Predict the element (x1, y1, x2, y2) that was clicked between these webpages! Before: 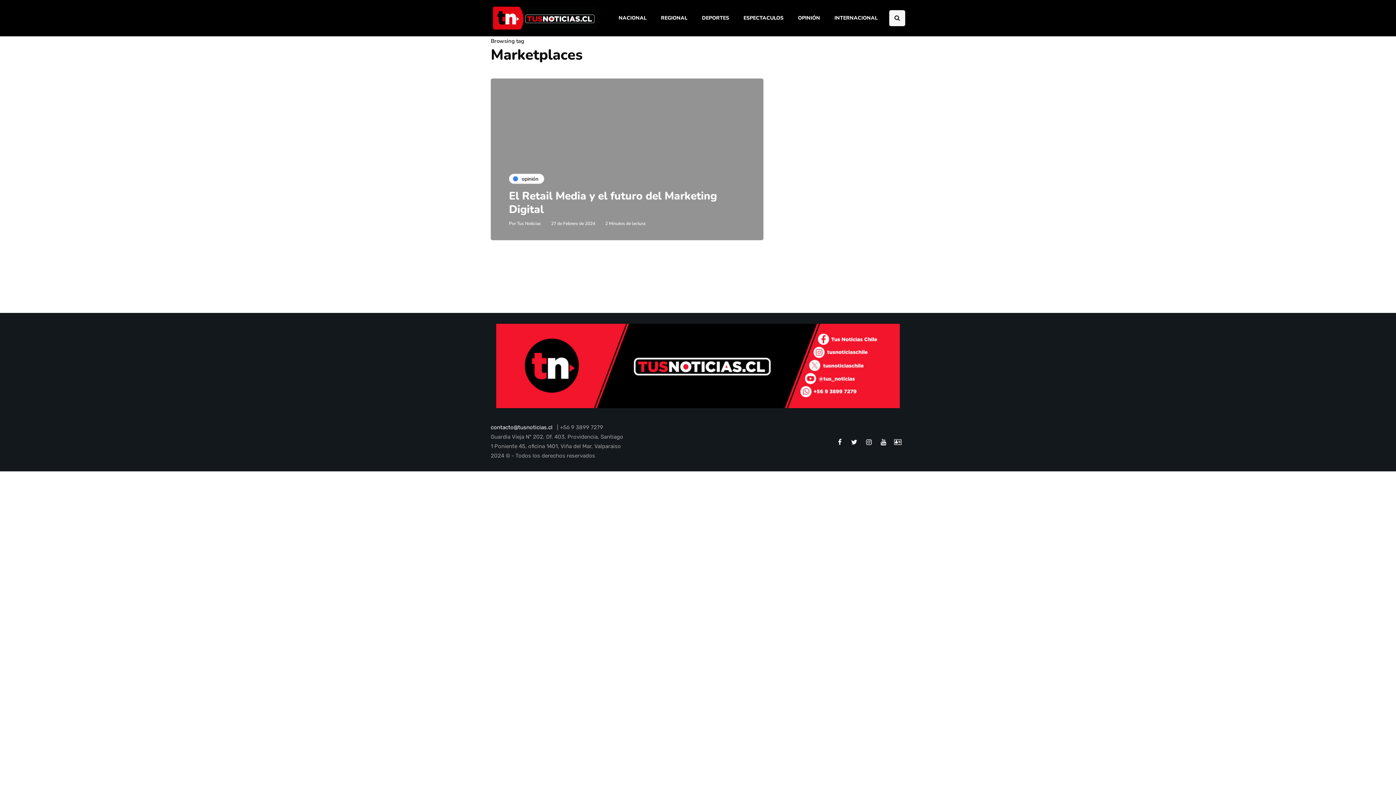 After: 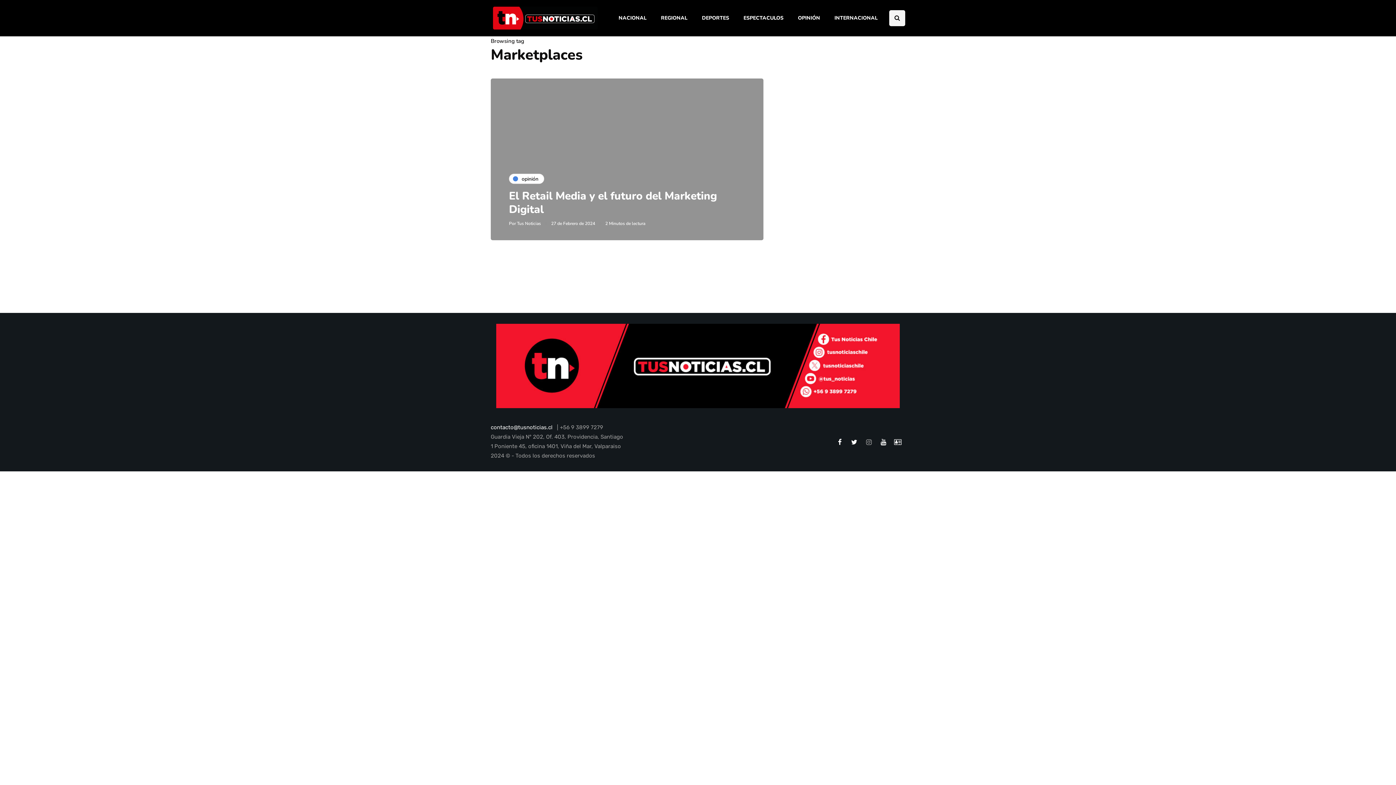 Action: bbox: (861, 434, 876, 449)